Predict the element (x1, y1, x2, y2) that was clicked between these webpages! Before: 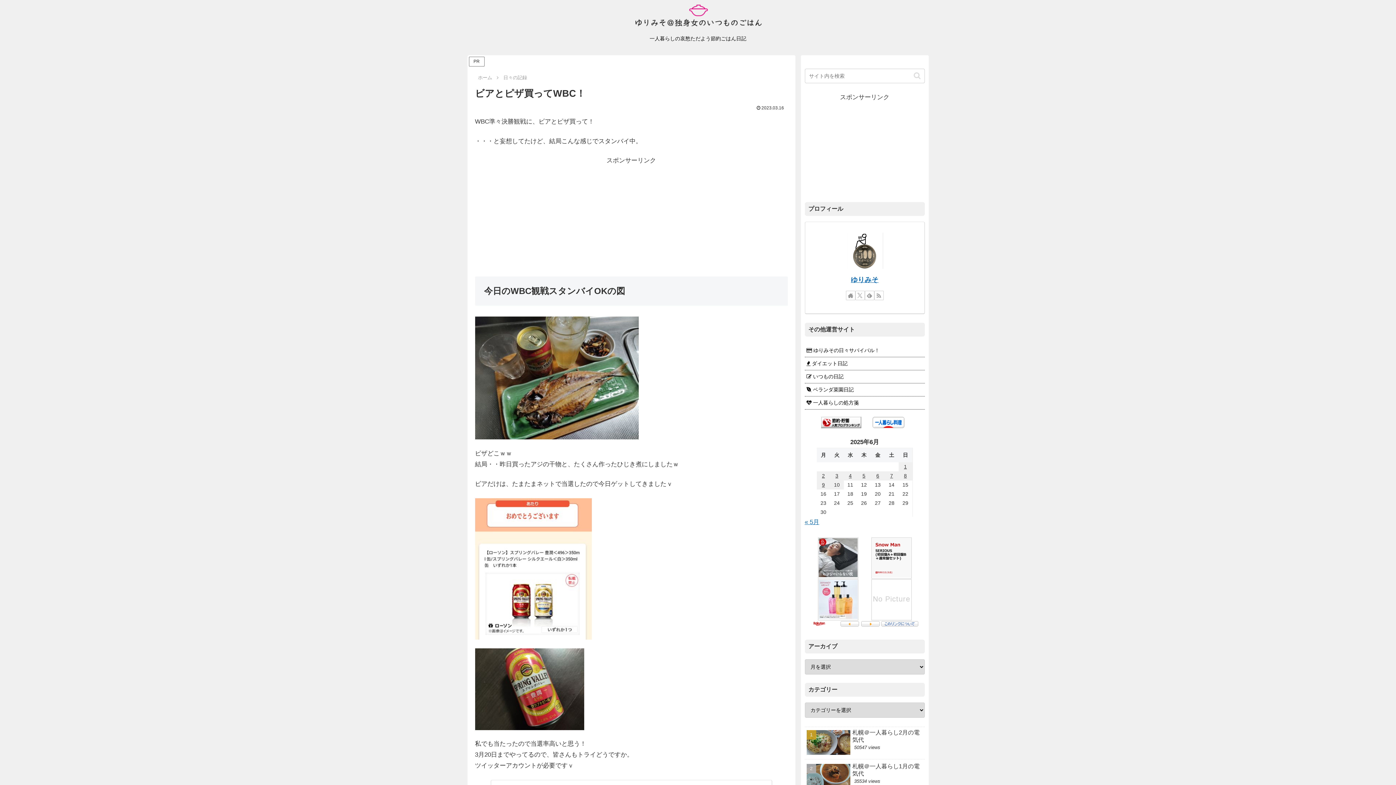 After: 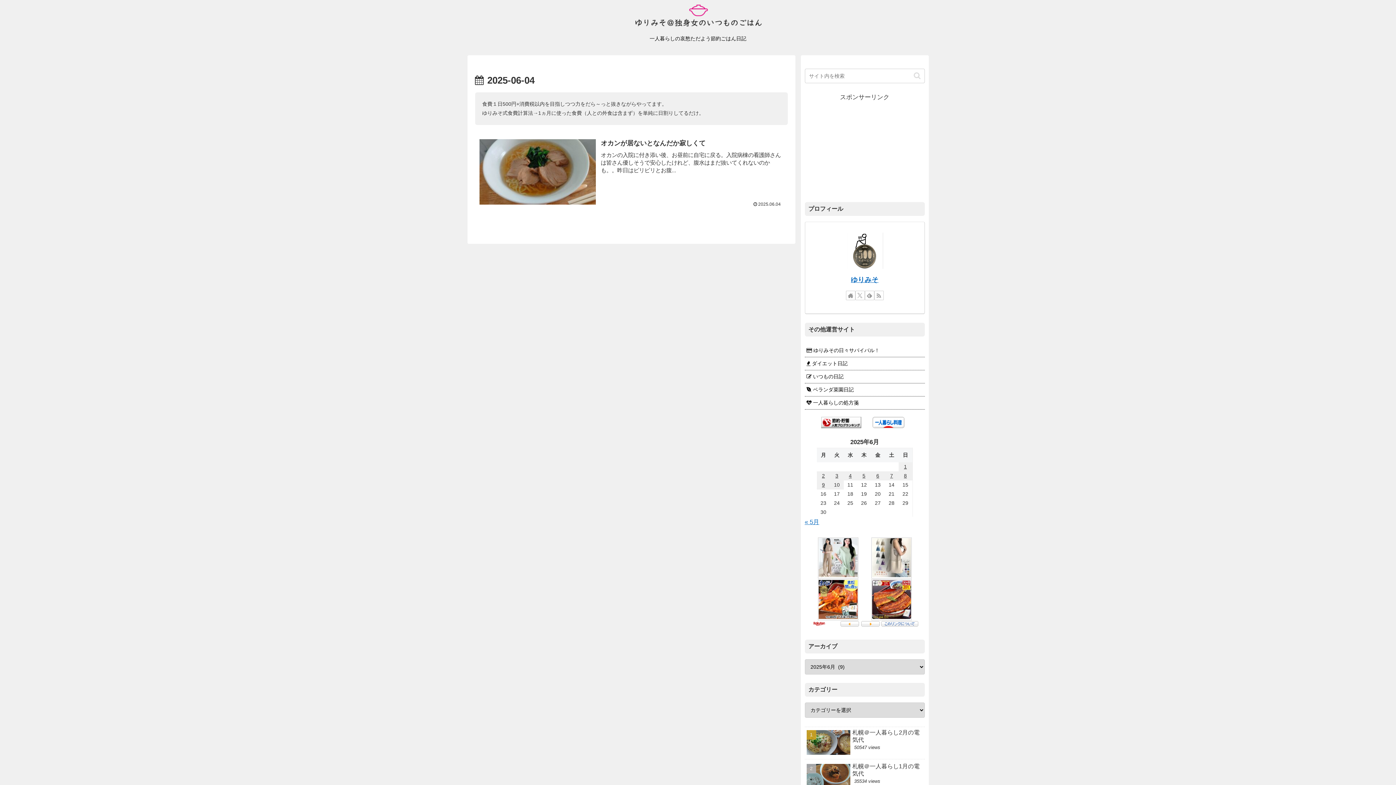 Action: label: 2025年6月4日 に投稿を公開 bbox: (843, 471, 857, 480)